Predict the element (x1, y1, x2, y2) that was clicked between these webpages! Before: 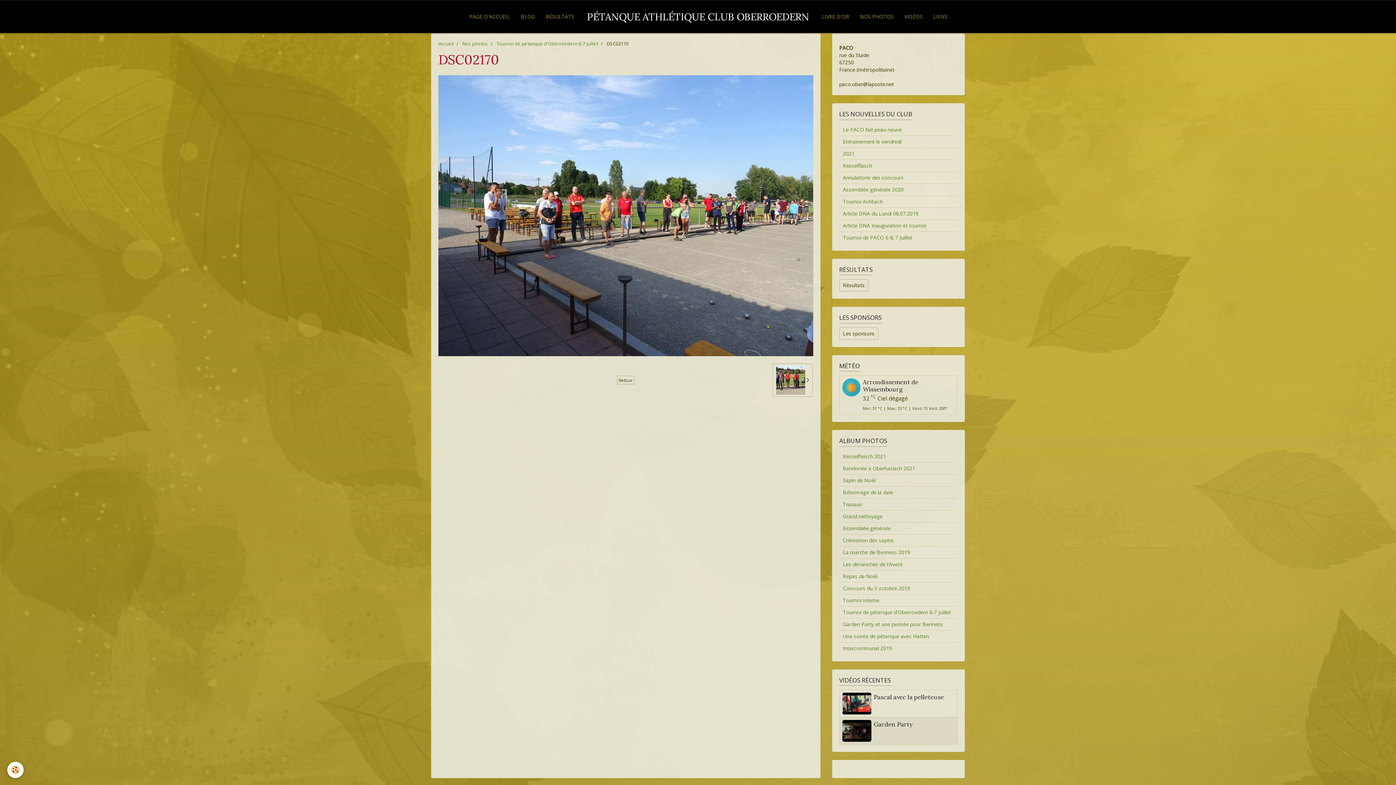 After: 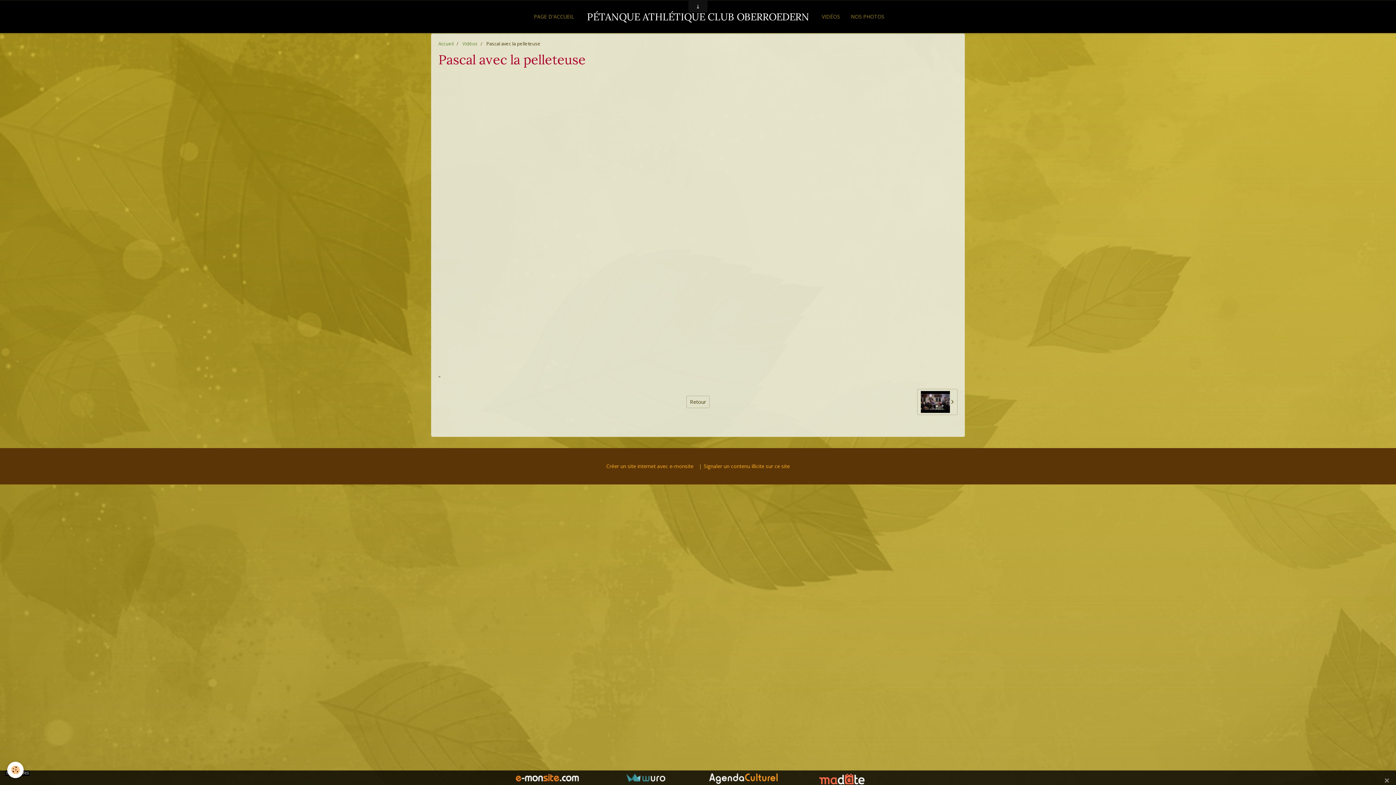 Action: label: Pascal avec la pelleteuse bbox: (874, 693, 944, 701)